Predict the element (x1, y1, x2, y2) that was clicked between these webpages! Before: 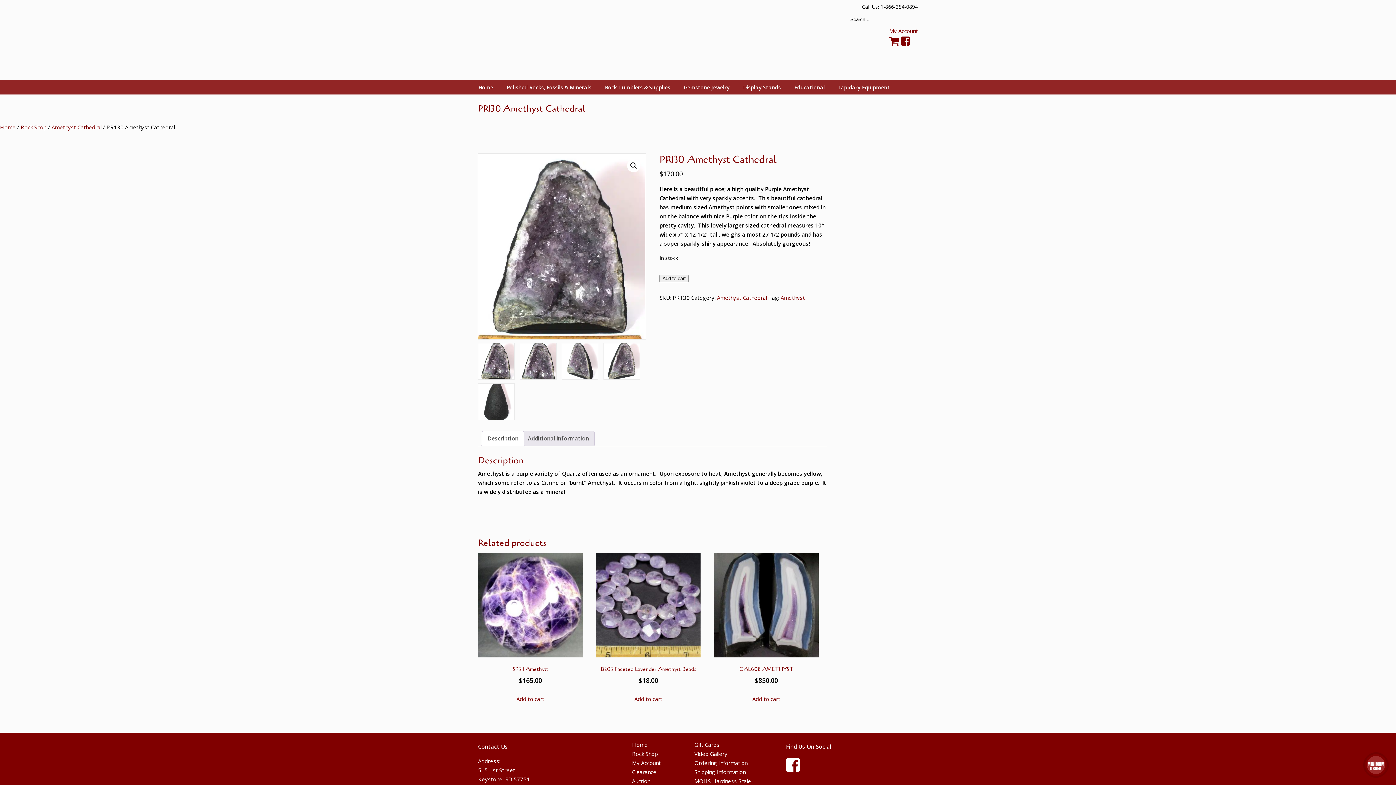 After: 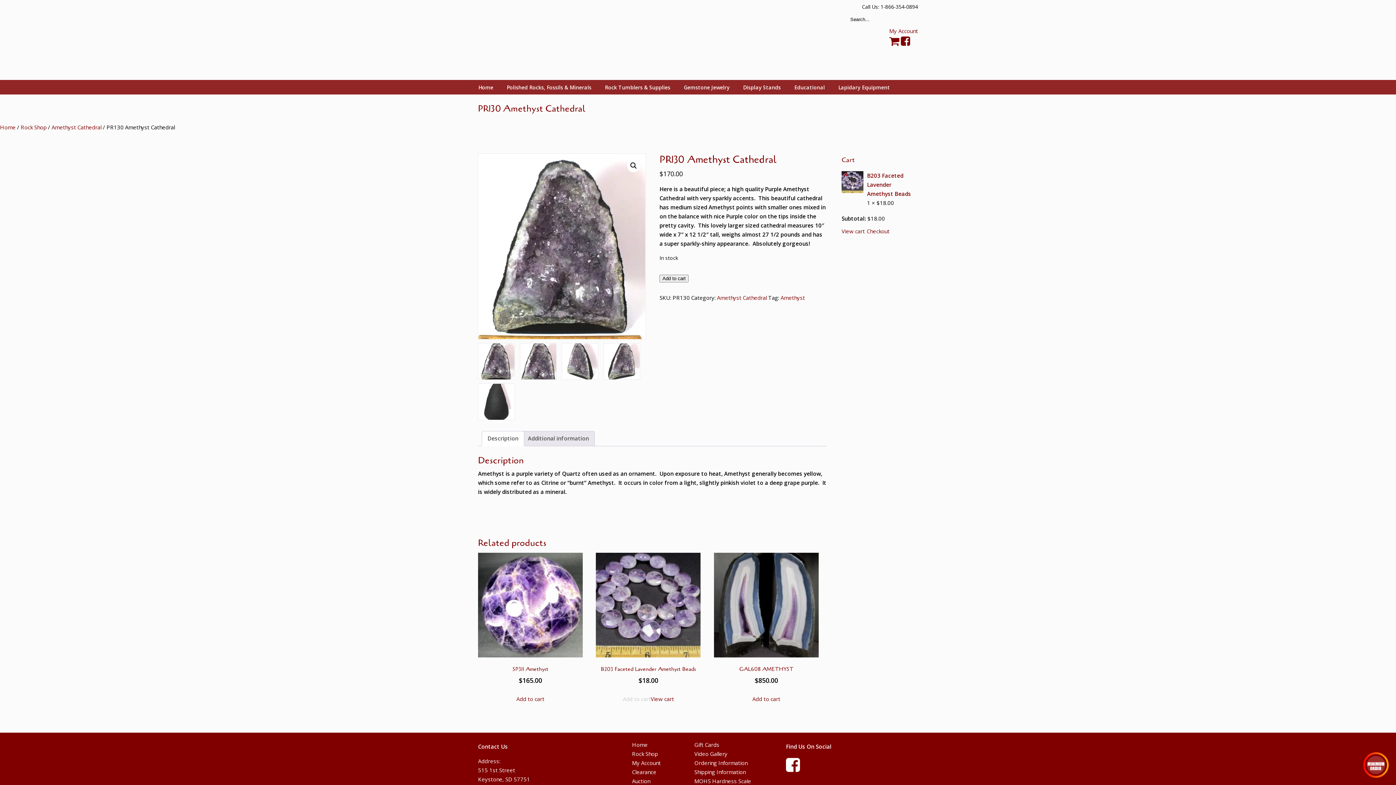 Action: bbox: (634, 694, 662, 704) label: Add to cart: “B203 Faceted Lavender Amethyst Beads”